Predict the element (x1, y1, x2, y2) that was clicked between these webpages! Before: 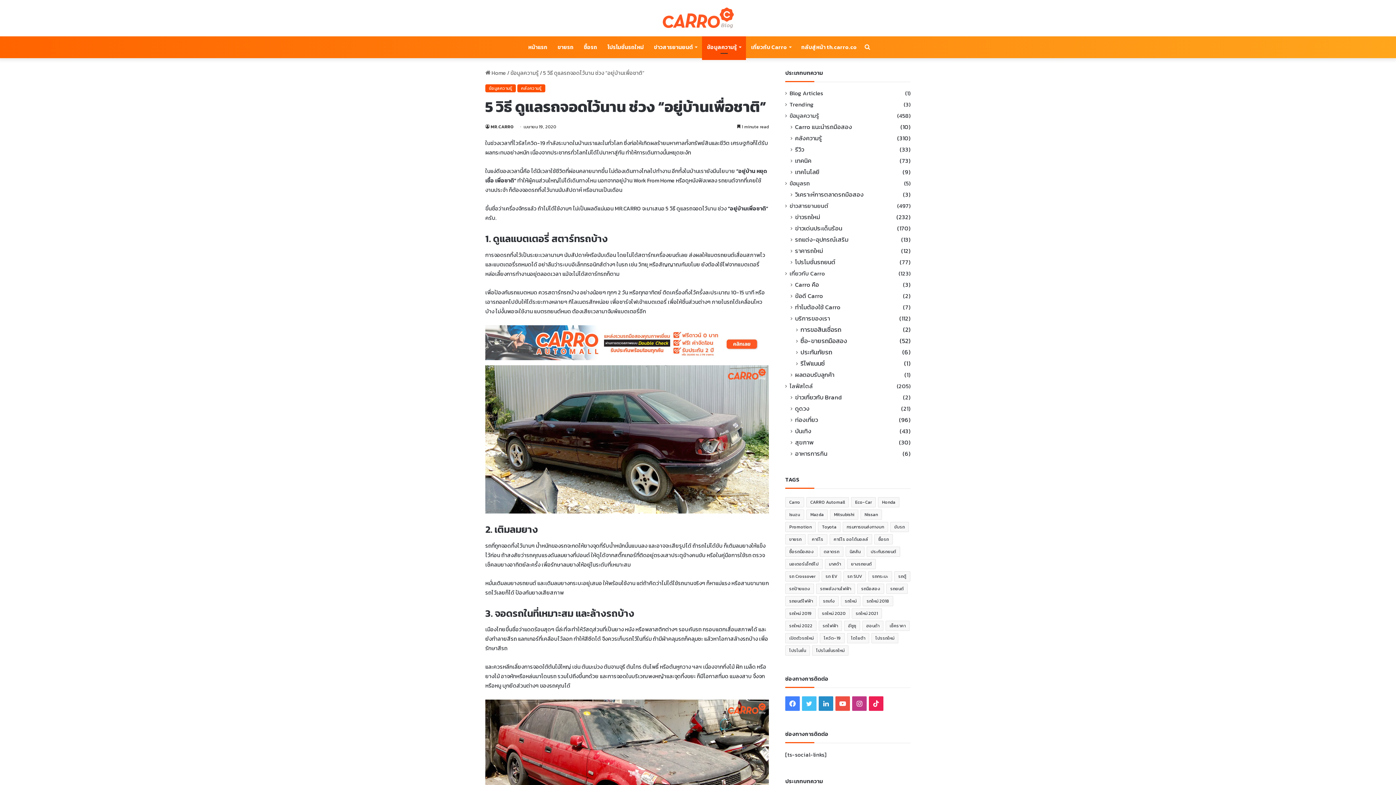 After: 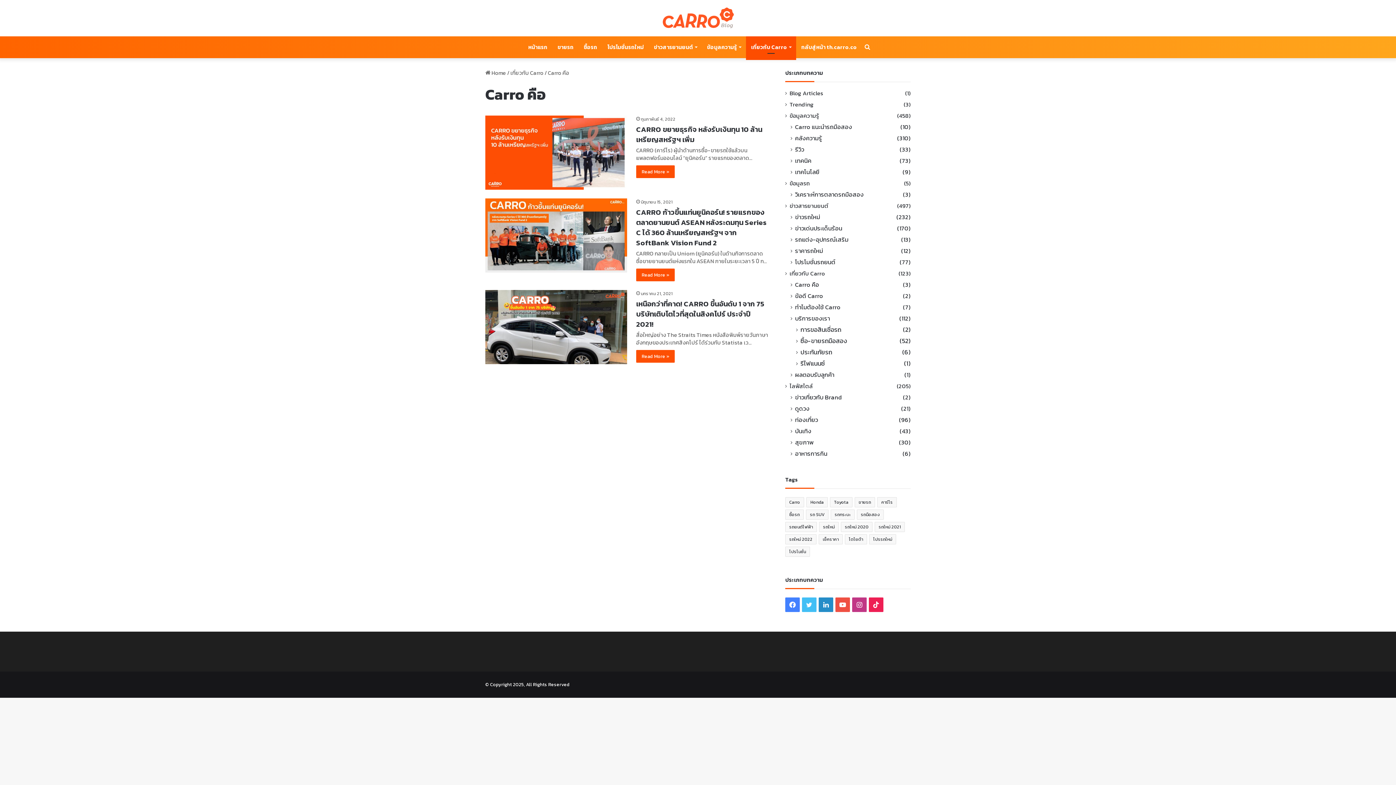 Action: label: Carro คือ bbox: (795, 281, 819, 288)